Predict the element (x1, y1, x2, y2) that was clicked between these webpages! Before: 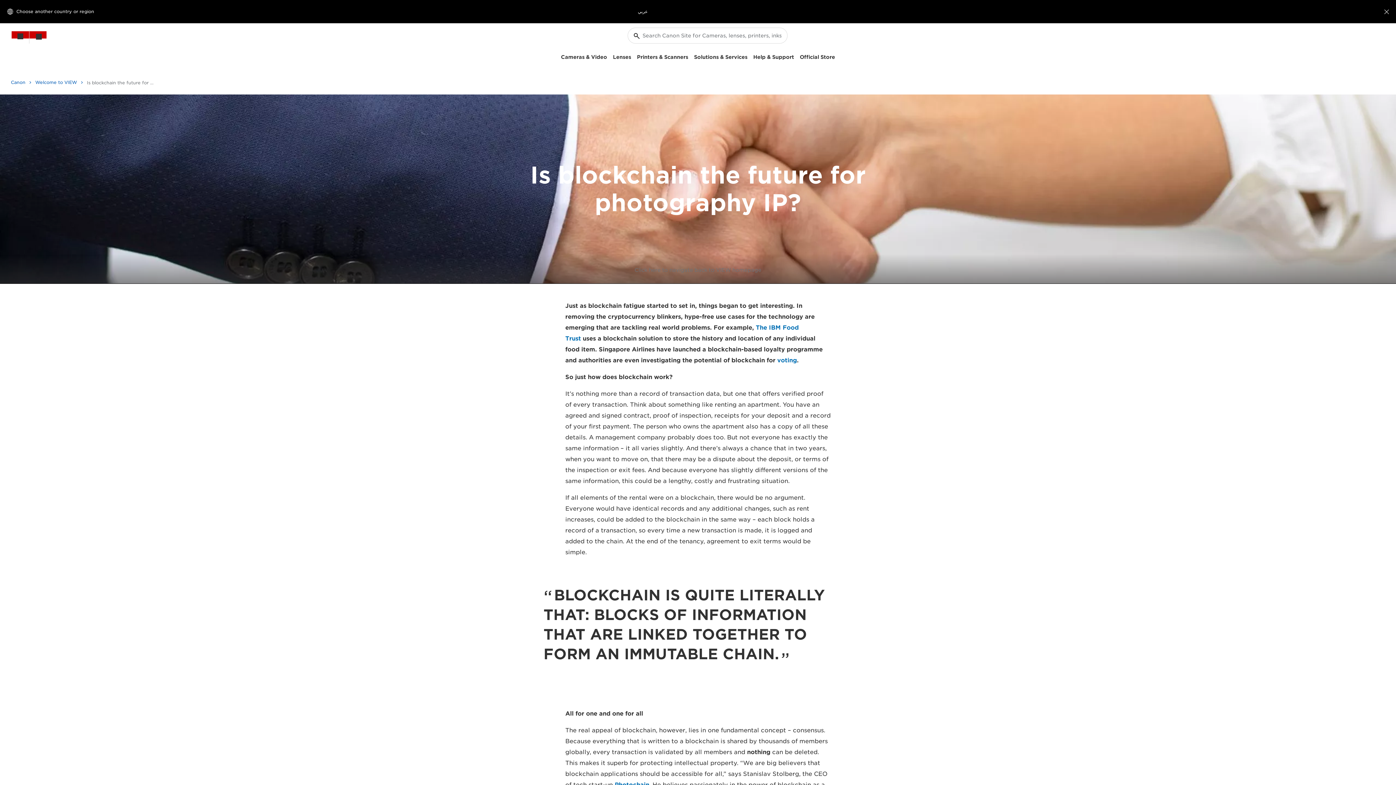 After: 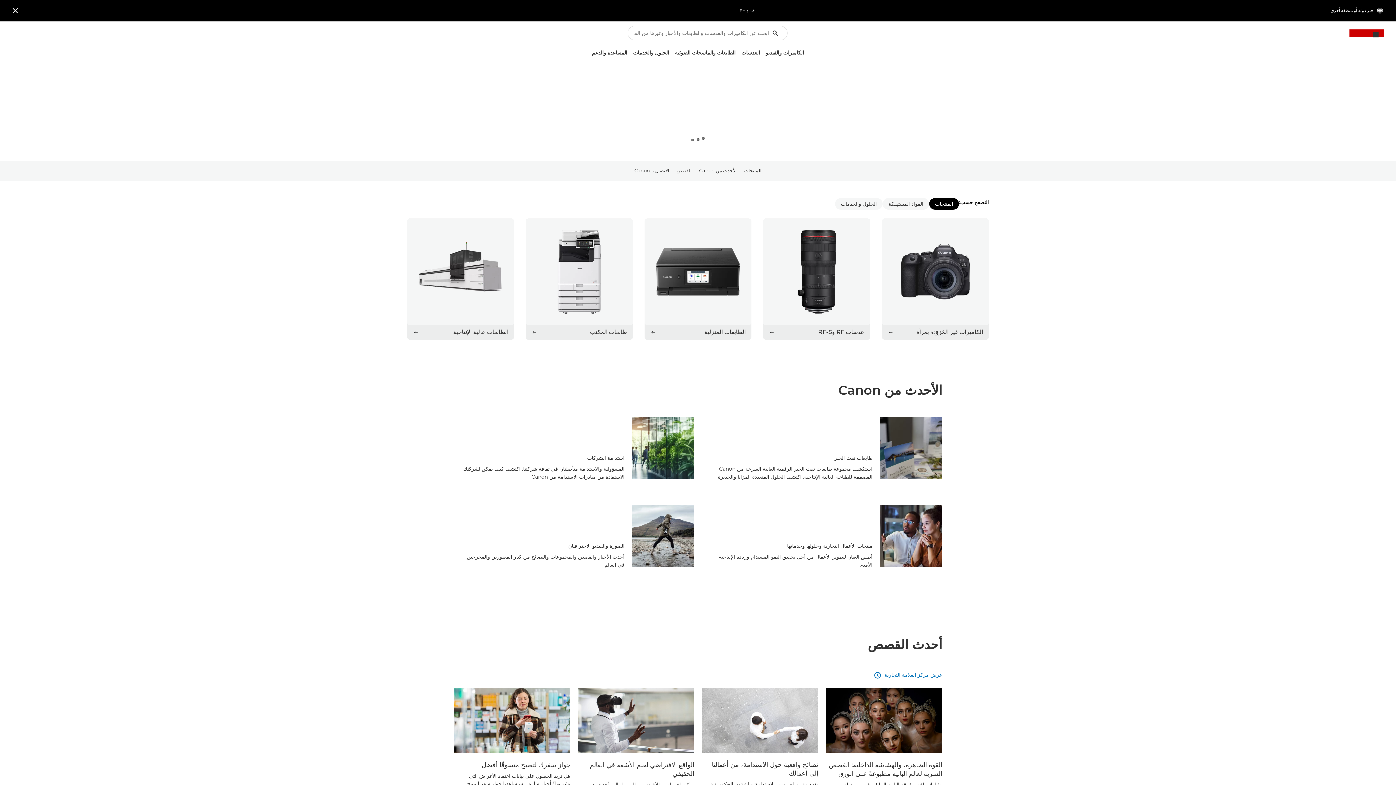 Action: label: عربي bbox: (638, 8, 647, 15)